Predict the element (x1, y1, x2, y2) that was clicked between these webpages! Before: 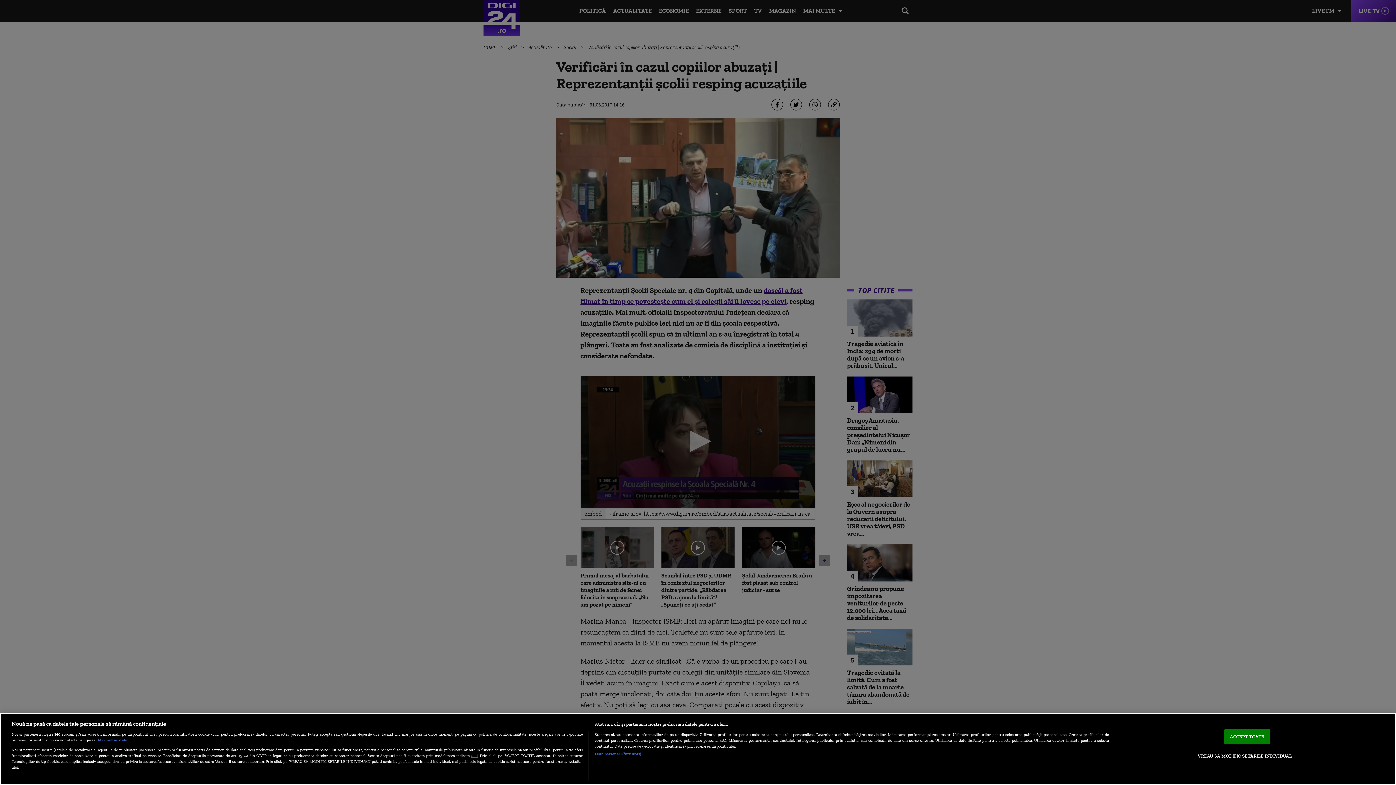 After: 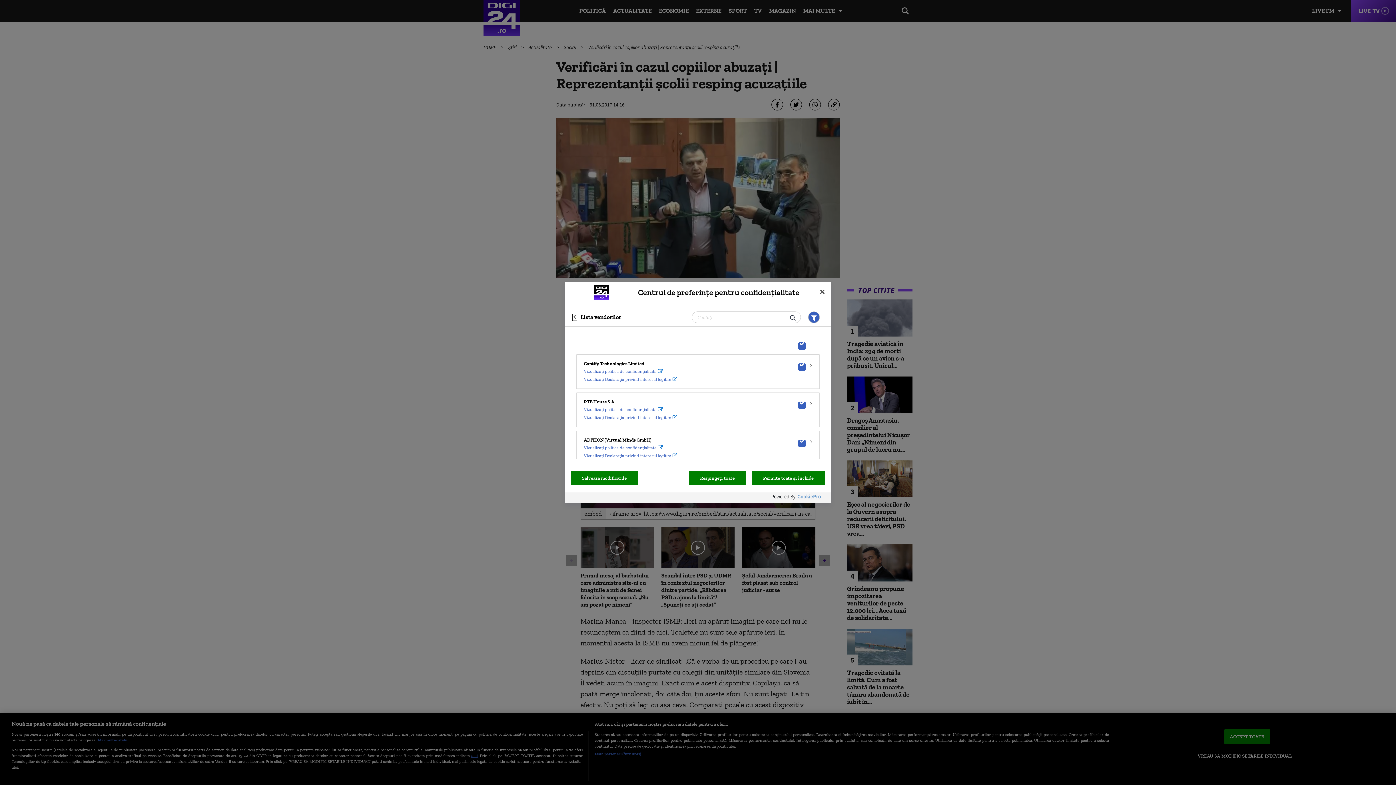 Action: label: Listă parteneri (furnizori) bbox: (594, 751, 641, 756)